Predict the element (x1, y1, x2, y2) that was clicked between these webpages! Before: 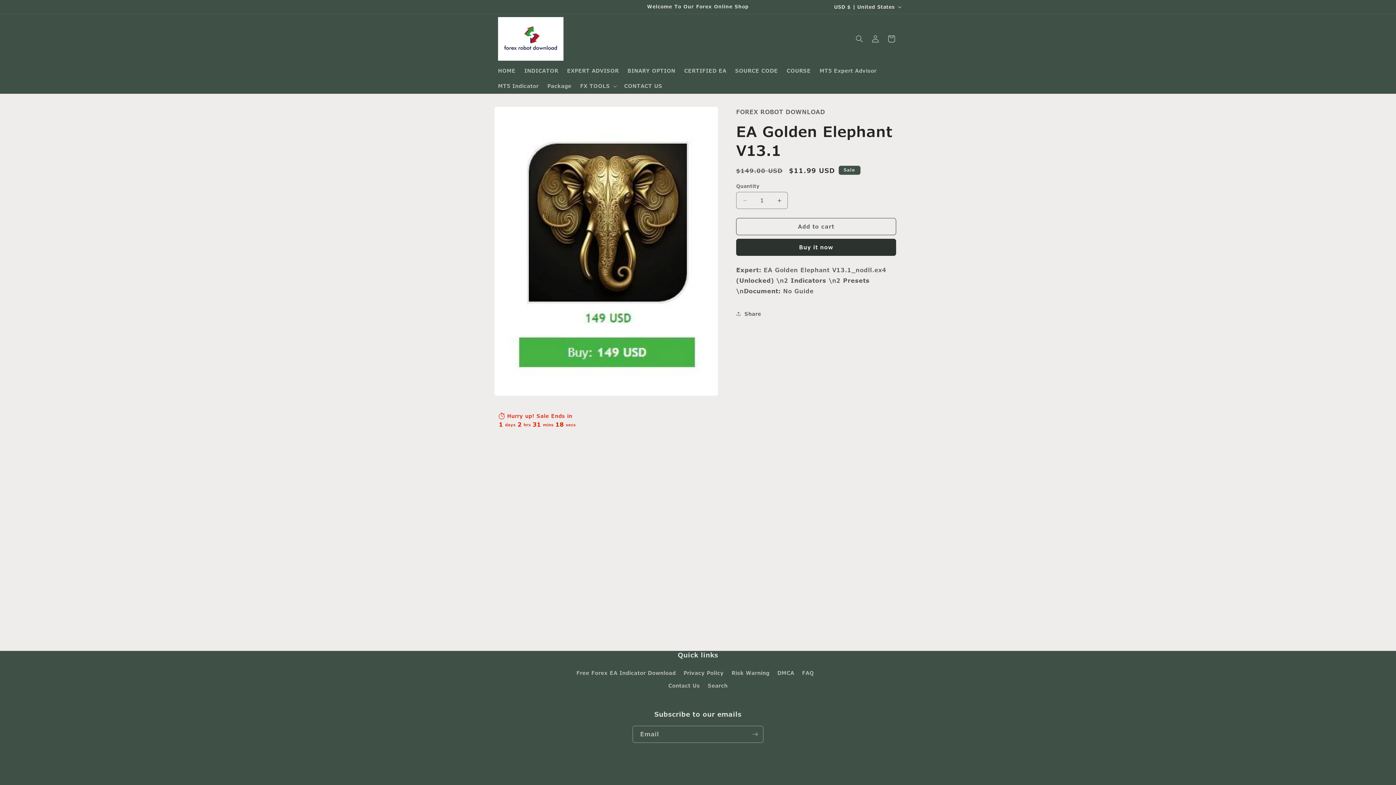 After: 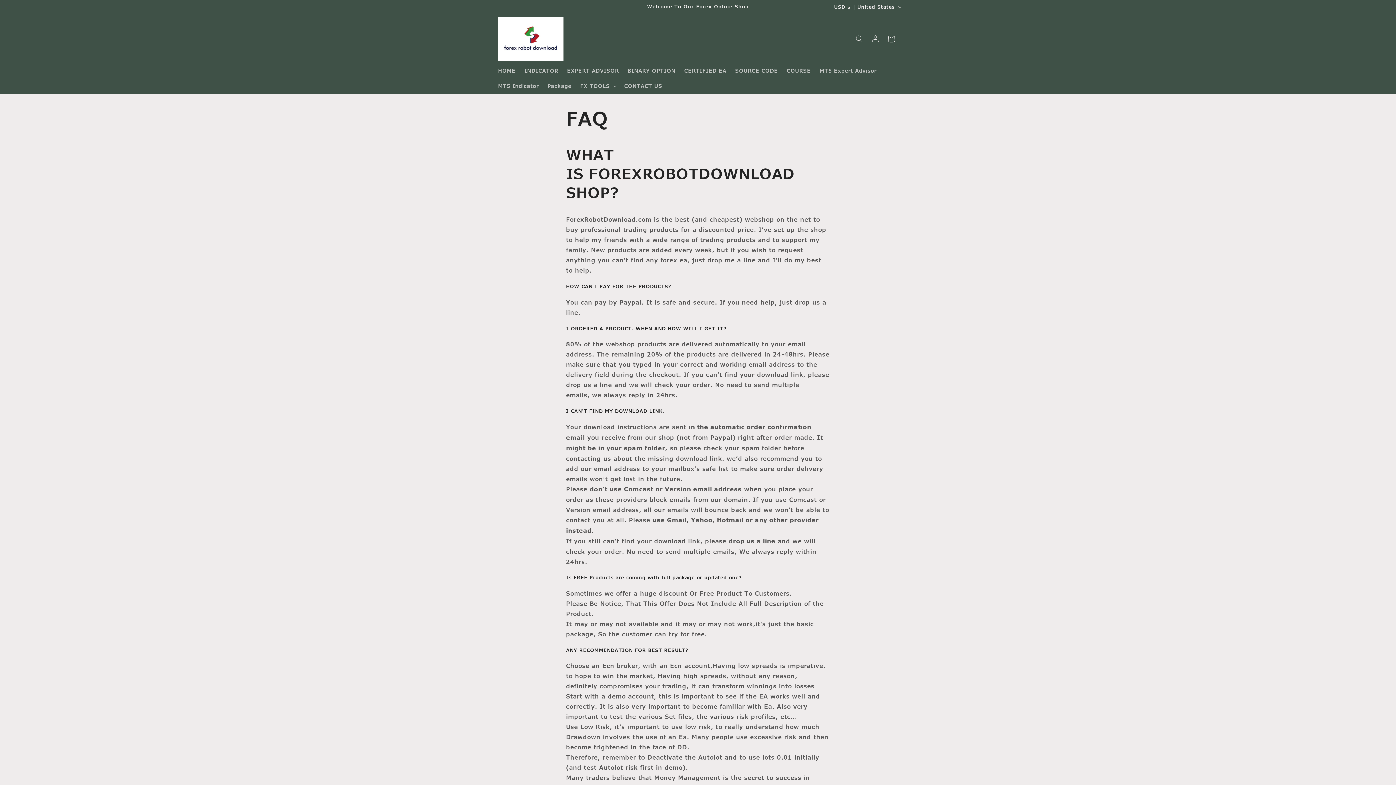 Action: bbox: (802, 666, 814, 679) label: FAQ